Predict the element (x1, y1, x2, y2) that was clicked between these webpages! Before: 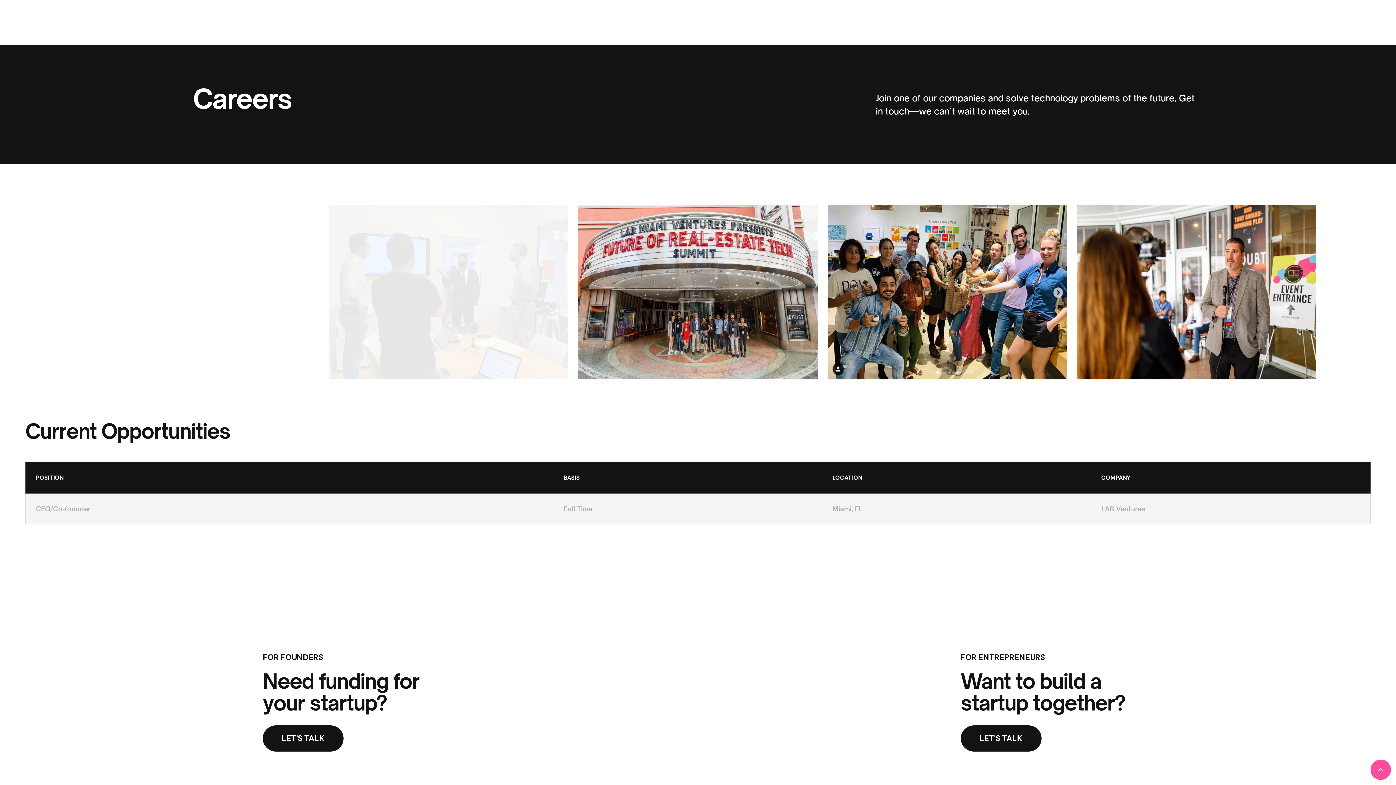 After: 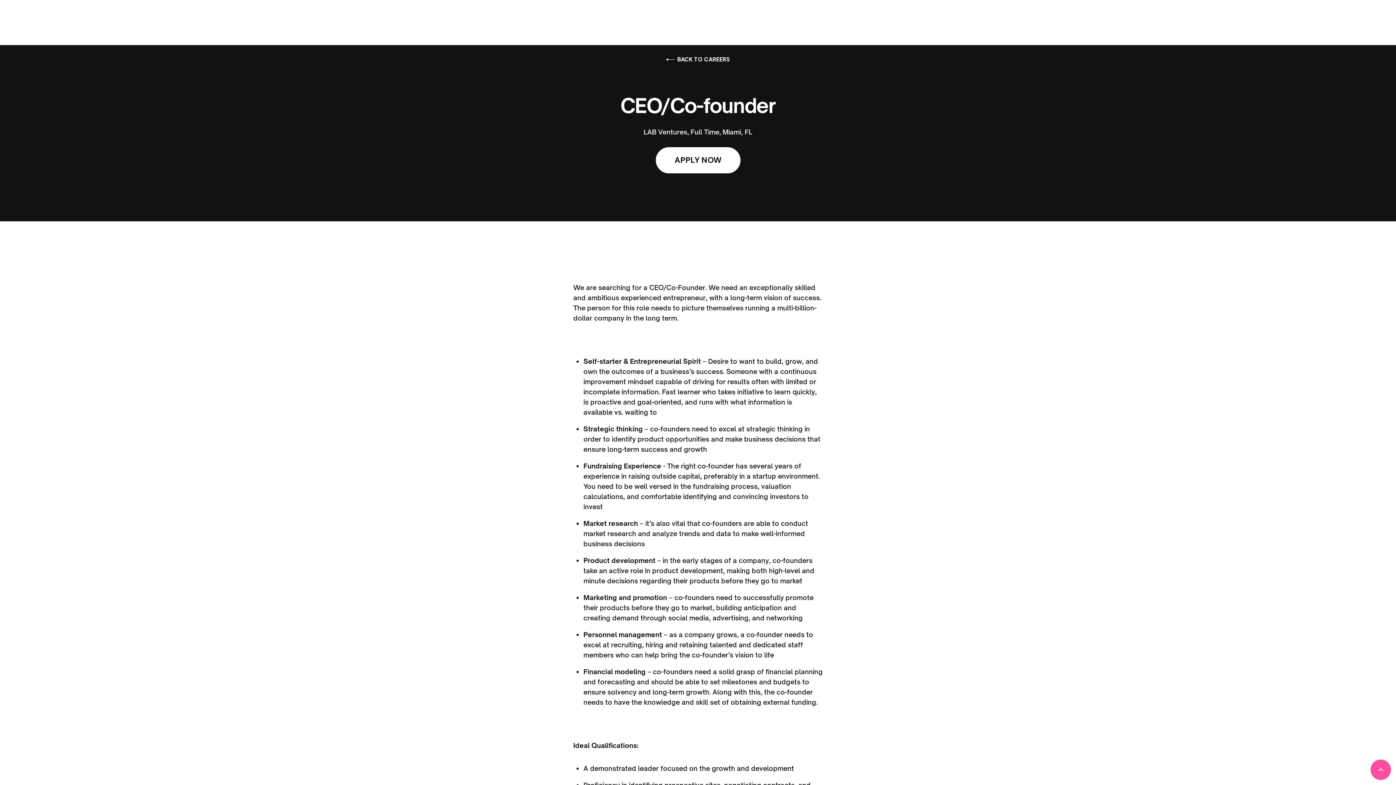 Action: bbox: (25, 493, 1370, 524) label: CEO/Co-founder
Full Time
Miami, FL
LAB Ventures